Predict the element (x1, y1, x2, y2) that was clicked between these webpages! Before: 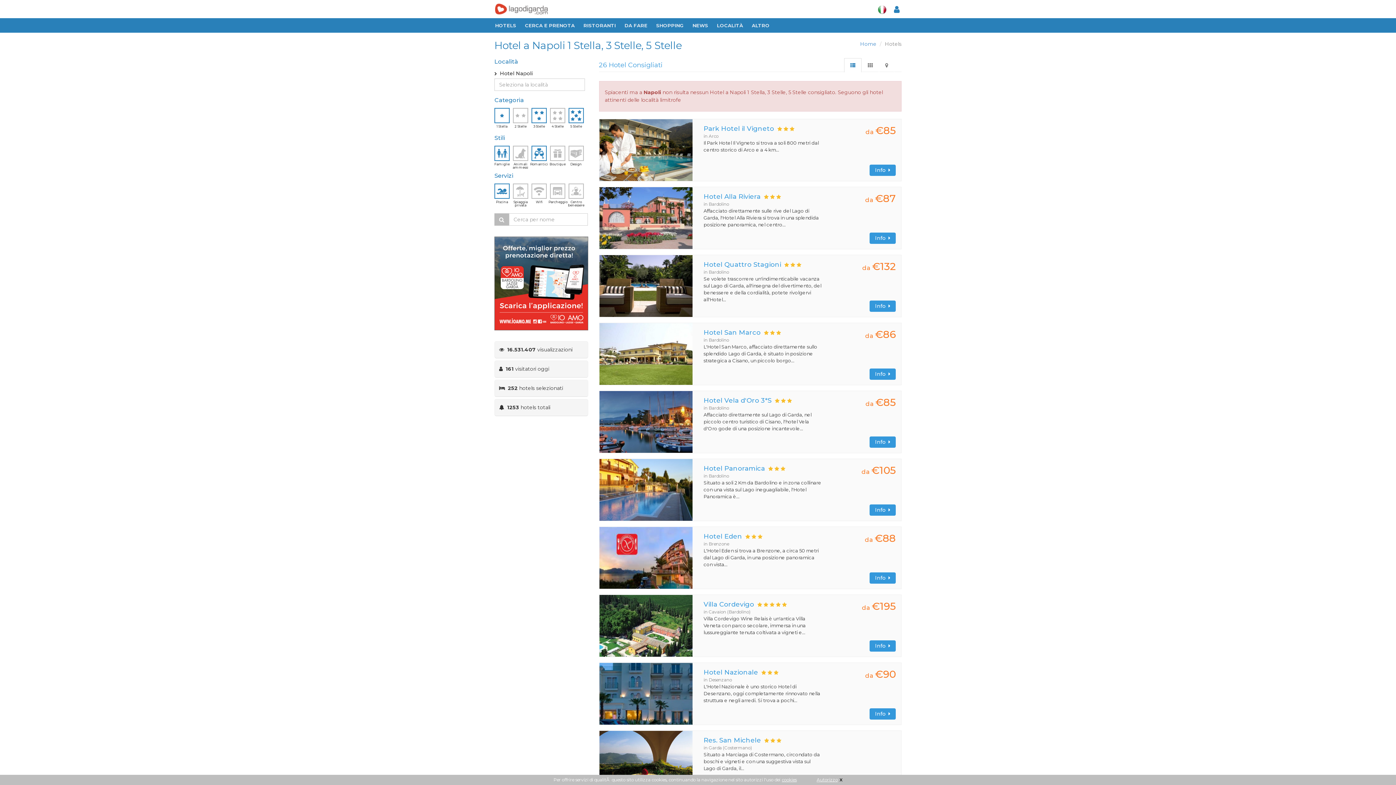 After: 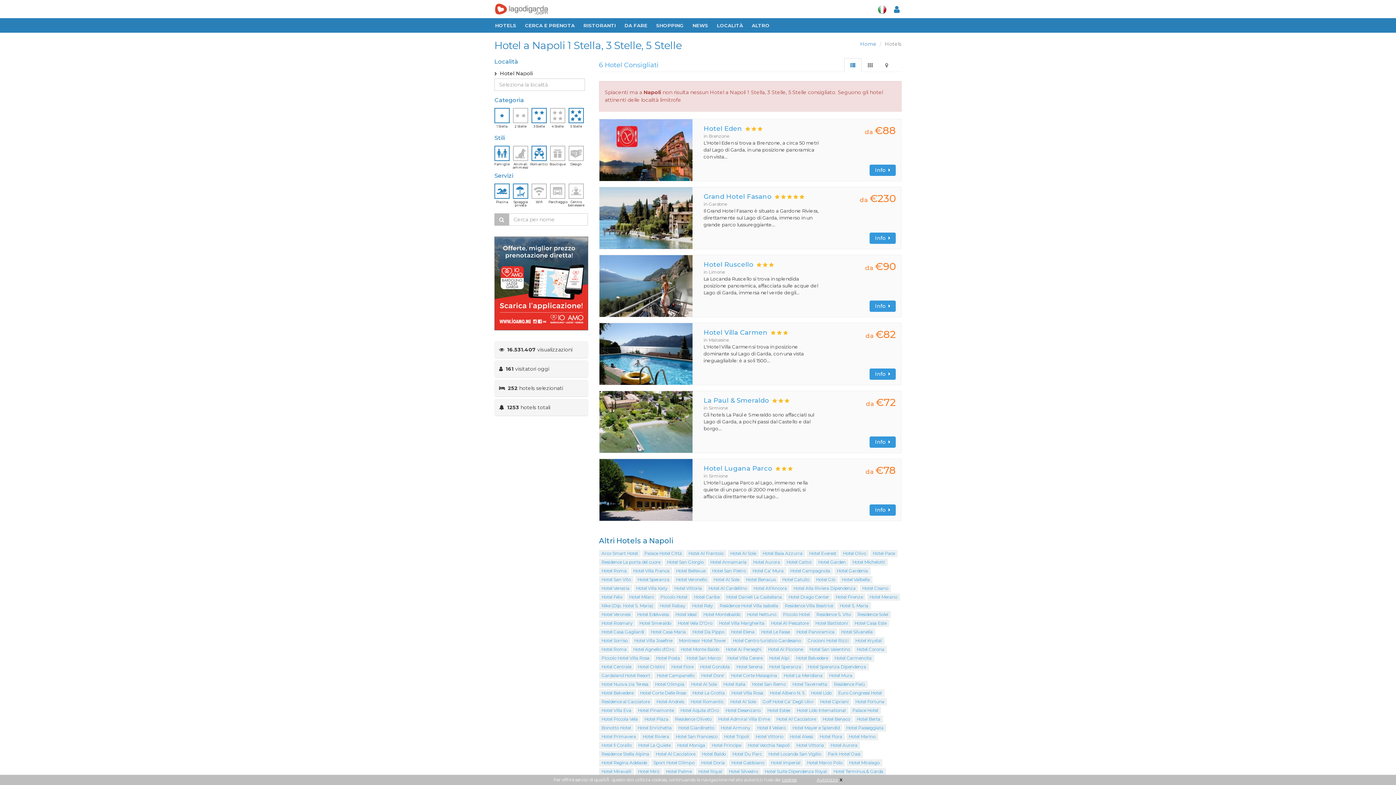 Action: label: Spiaggia privata bbox: (513, 188, 527, 204)